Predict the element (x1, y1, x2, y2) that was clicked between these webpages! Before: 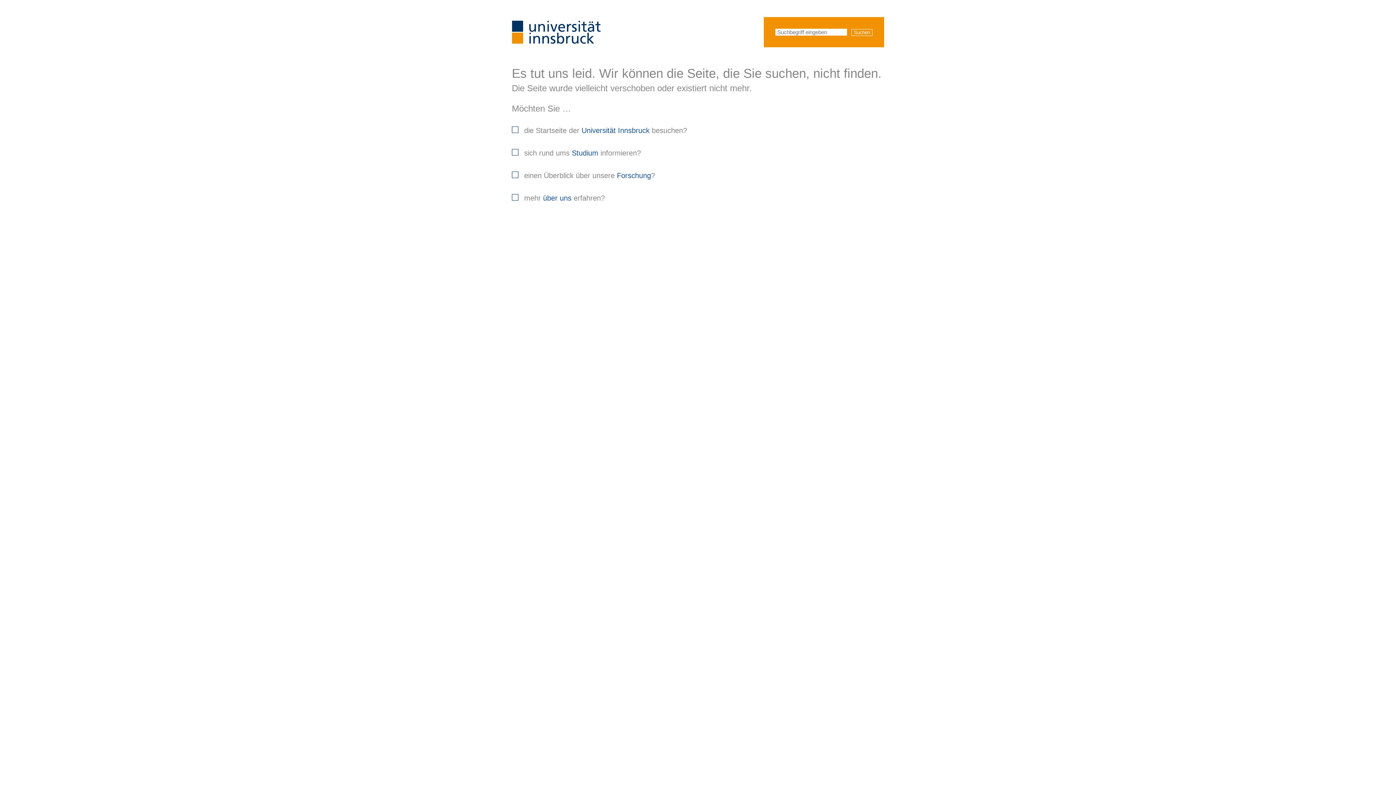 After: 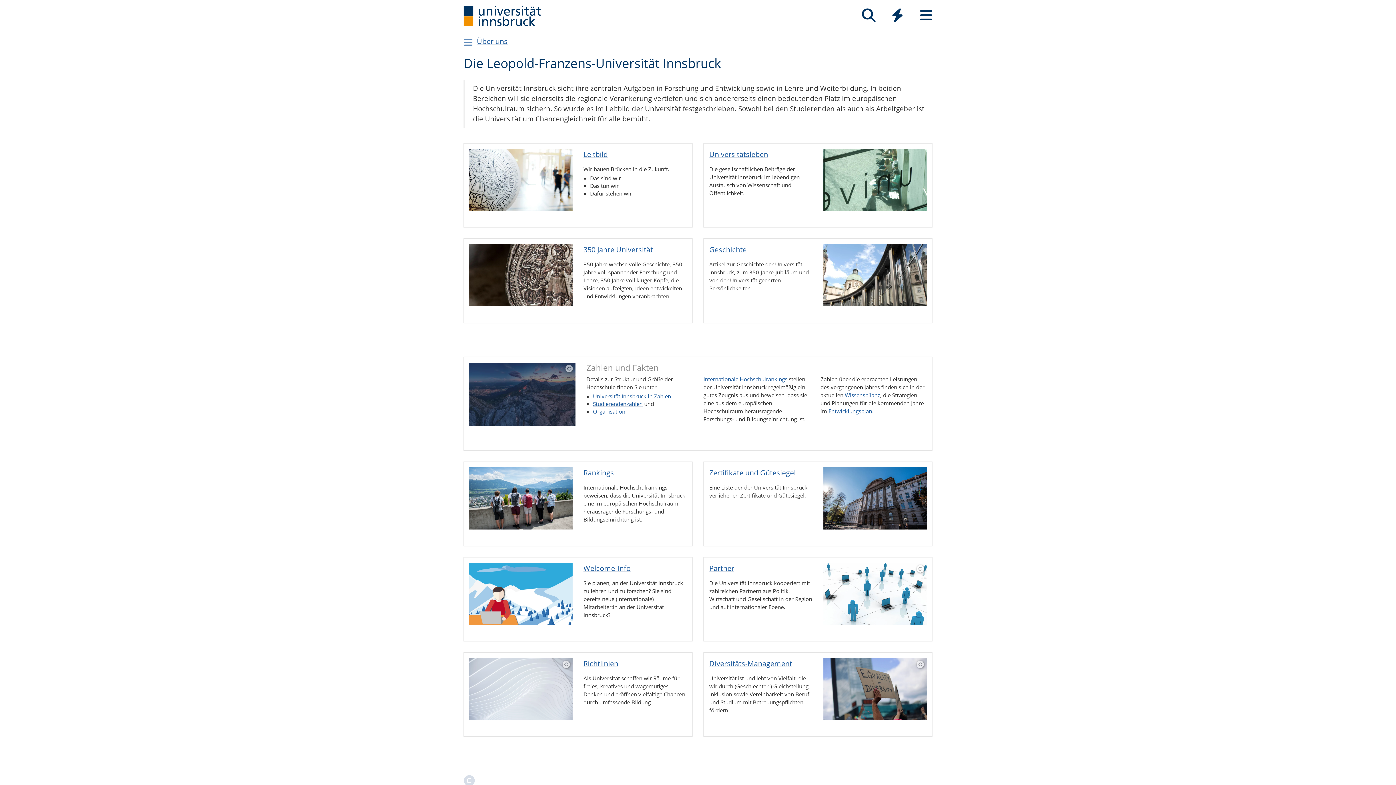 Action: label: über uns bbox: (543, 194, 571, 202)